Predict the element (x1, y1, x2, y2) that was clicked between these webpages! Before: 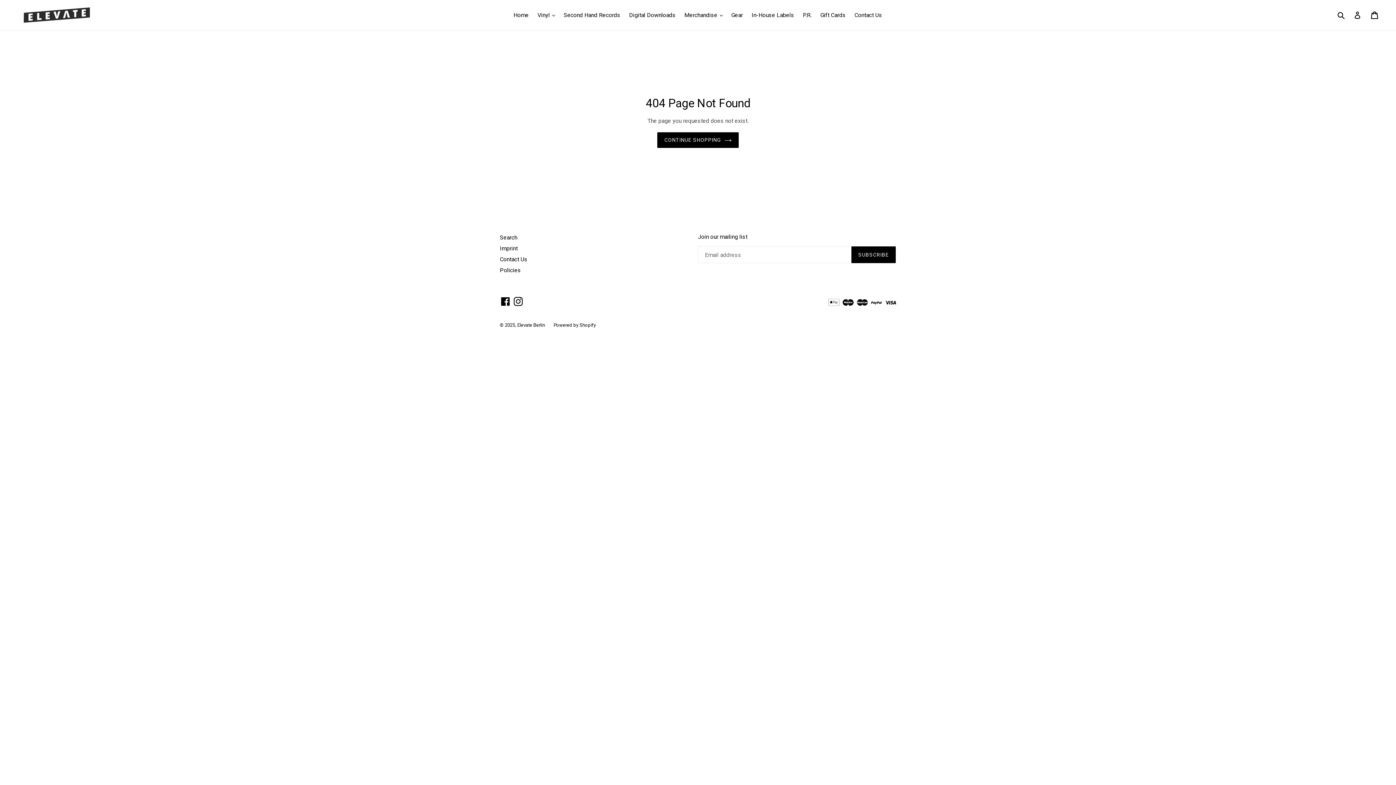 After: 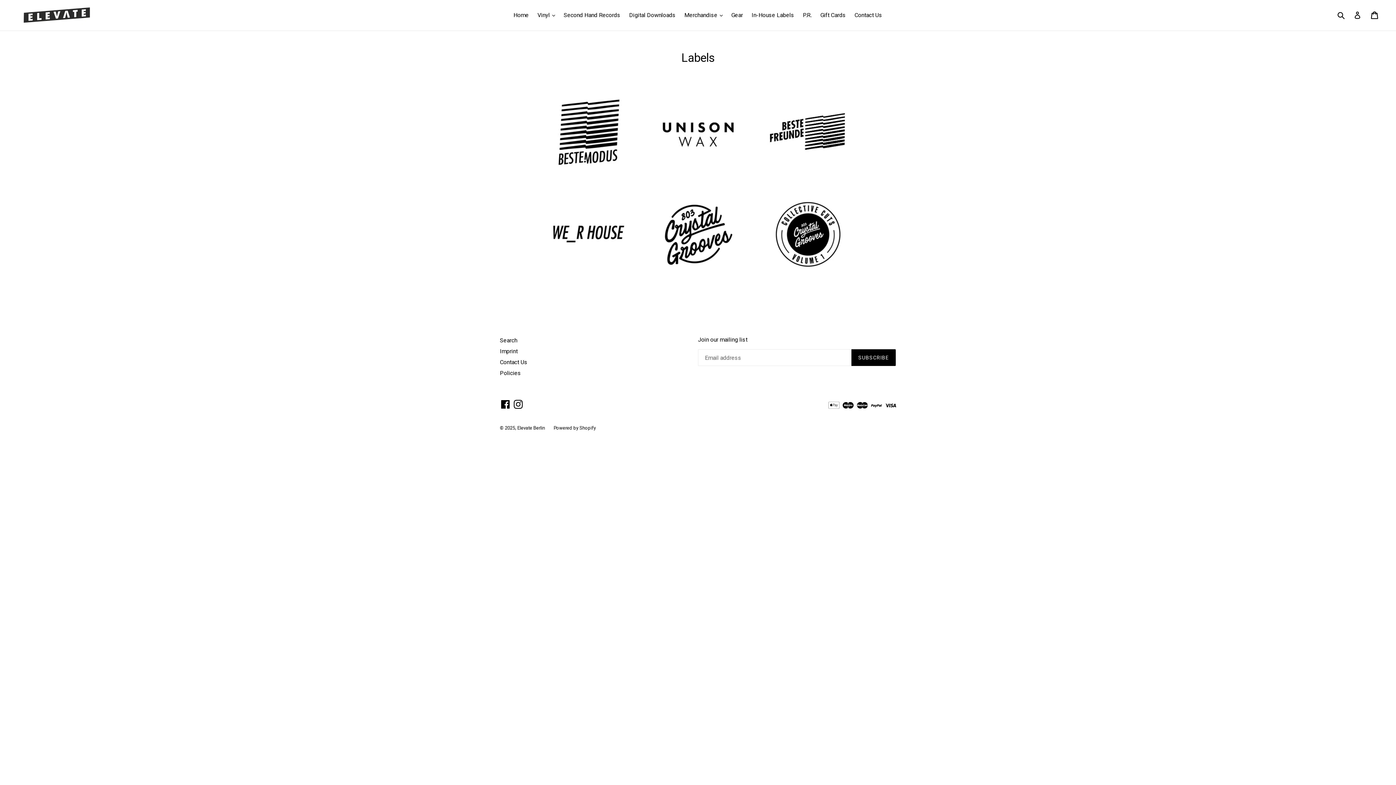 Action: bbox: (748, 9, 798, 20) label: In-House Labels